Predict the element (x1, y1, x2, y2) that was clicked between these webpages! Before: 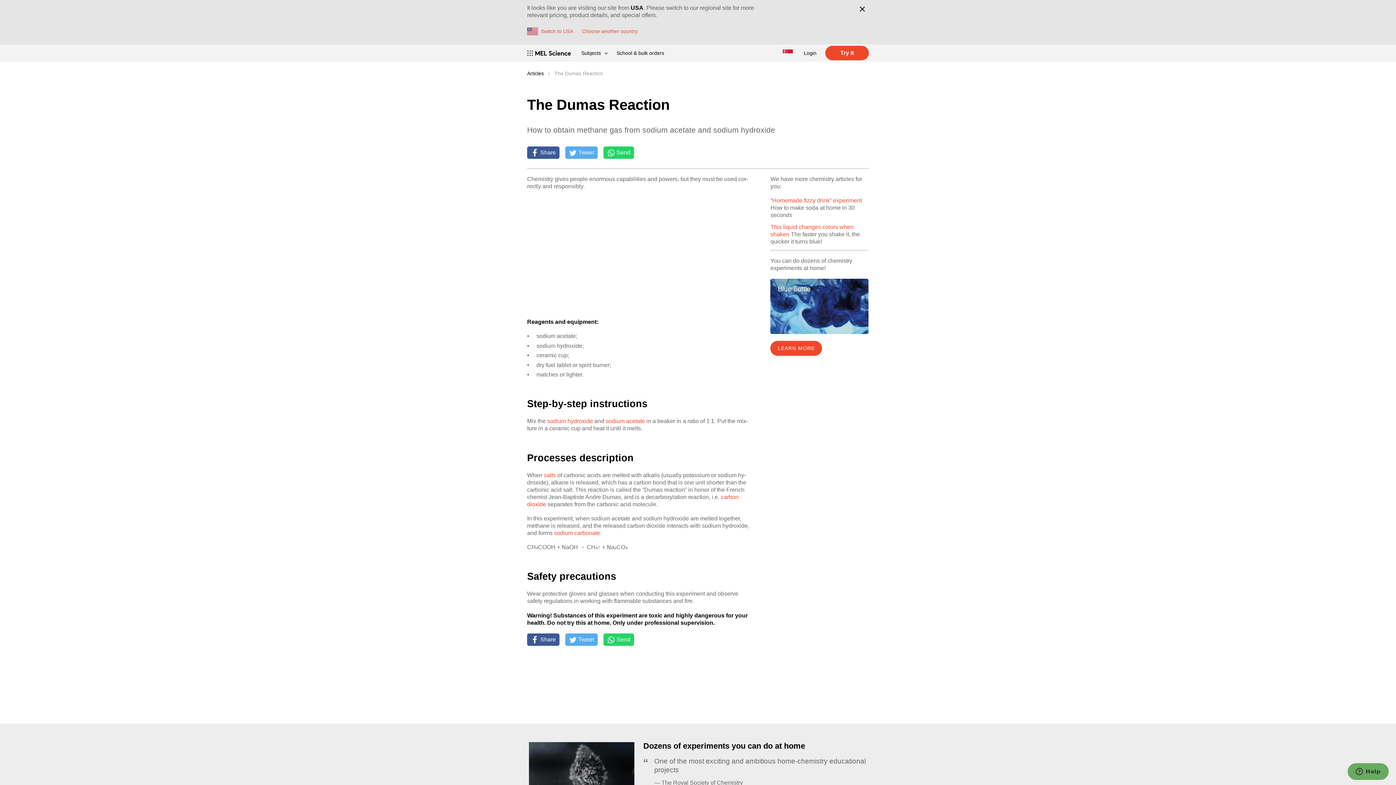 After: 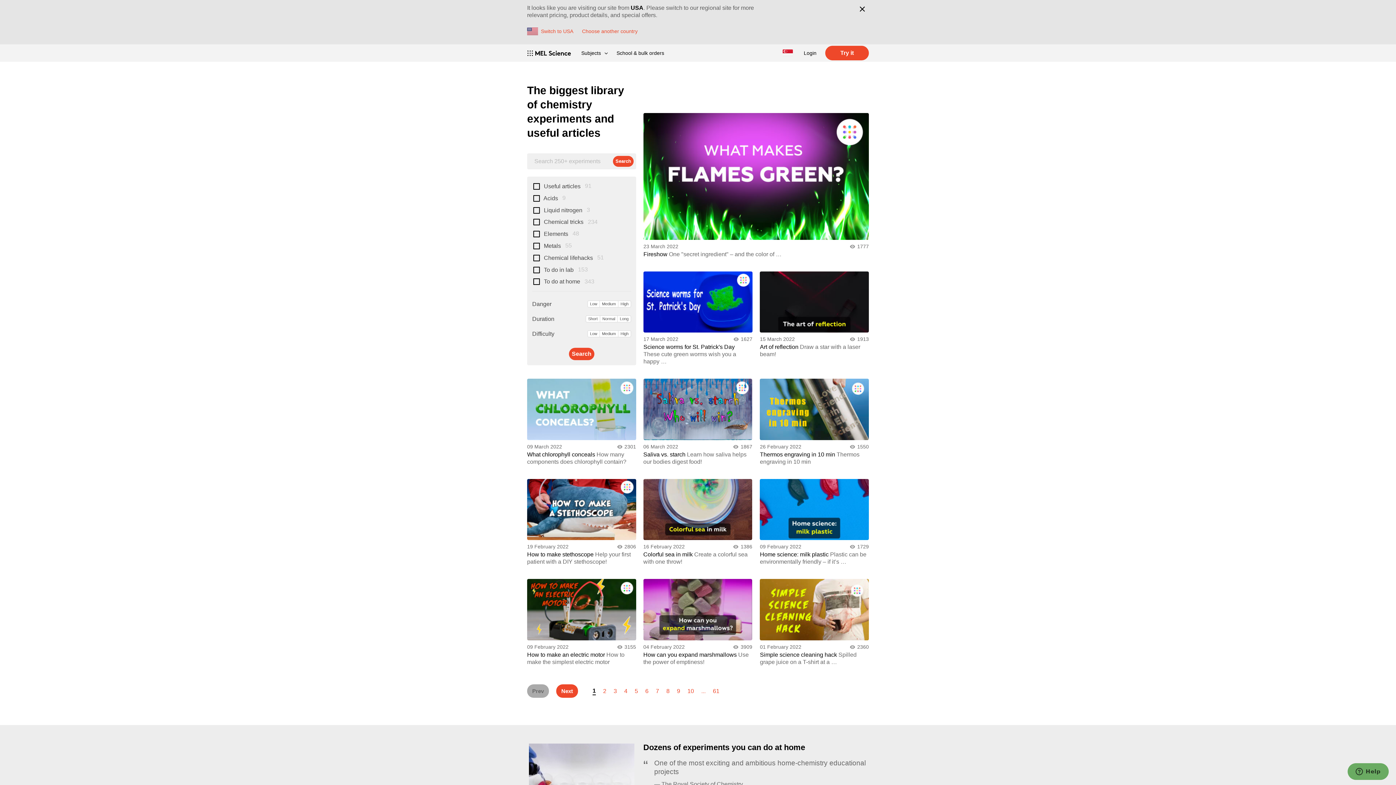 Action: bbox: (527, 70, 544, 76) label: Articles